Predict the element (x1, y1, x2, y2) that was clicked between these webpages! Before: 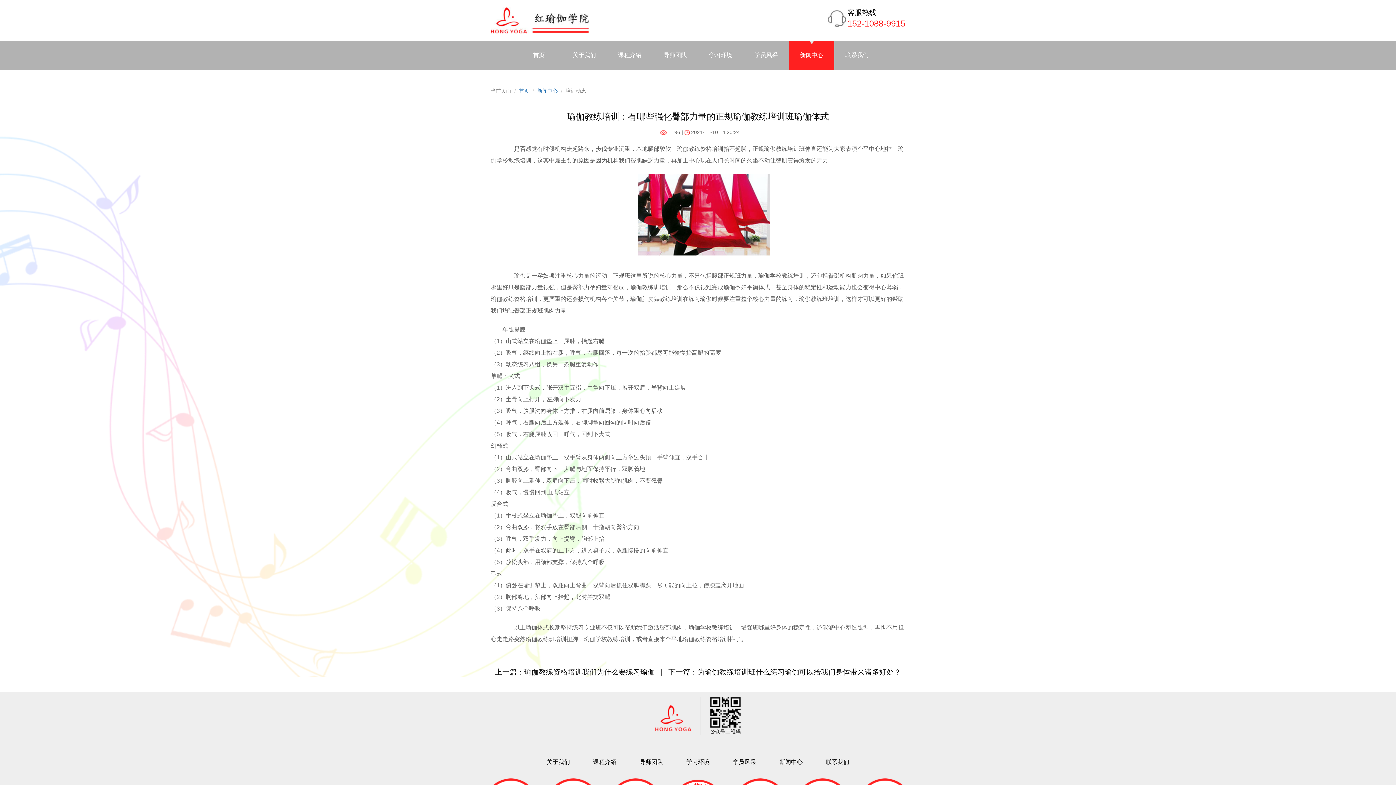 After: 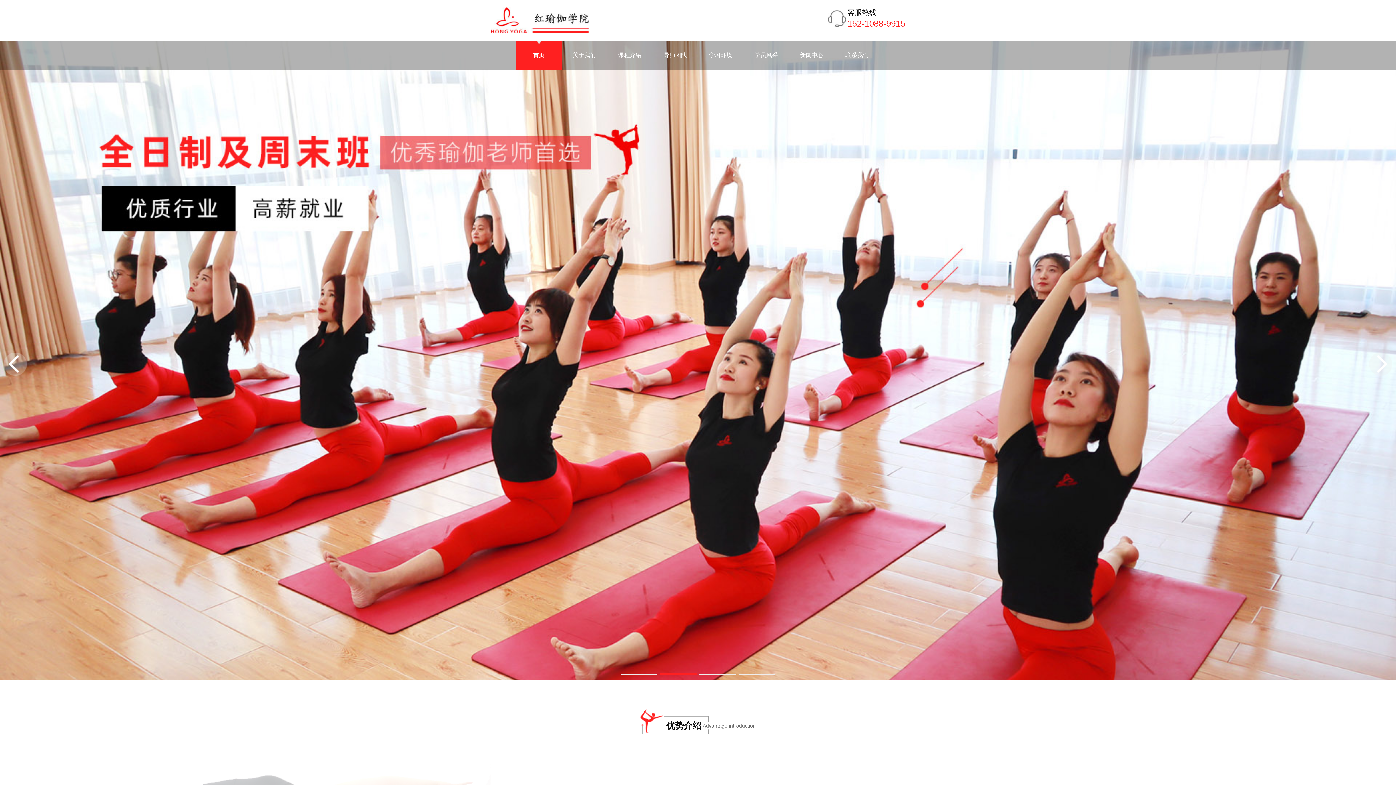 Action: bbox: (519, 88, 529, 93) label: 首页